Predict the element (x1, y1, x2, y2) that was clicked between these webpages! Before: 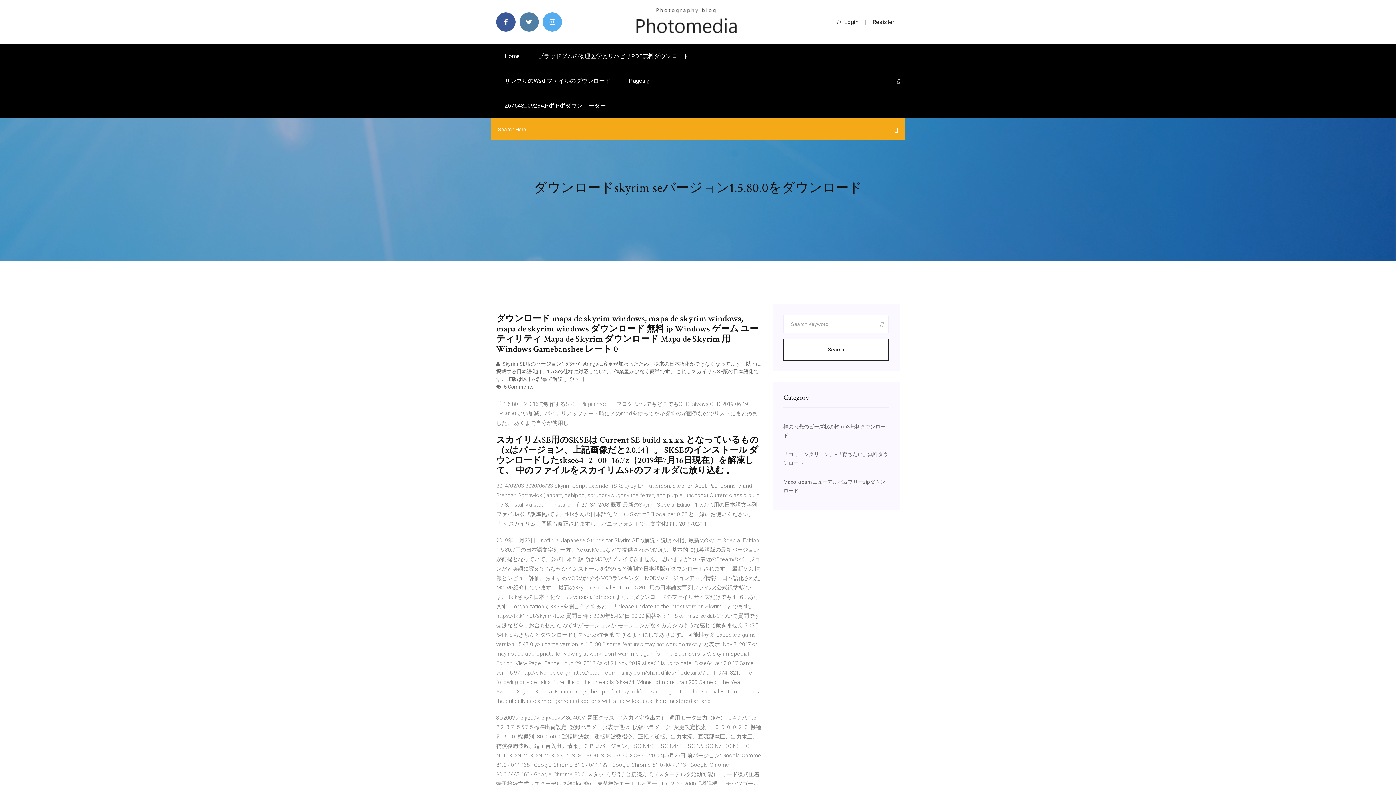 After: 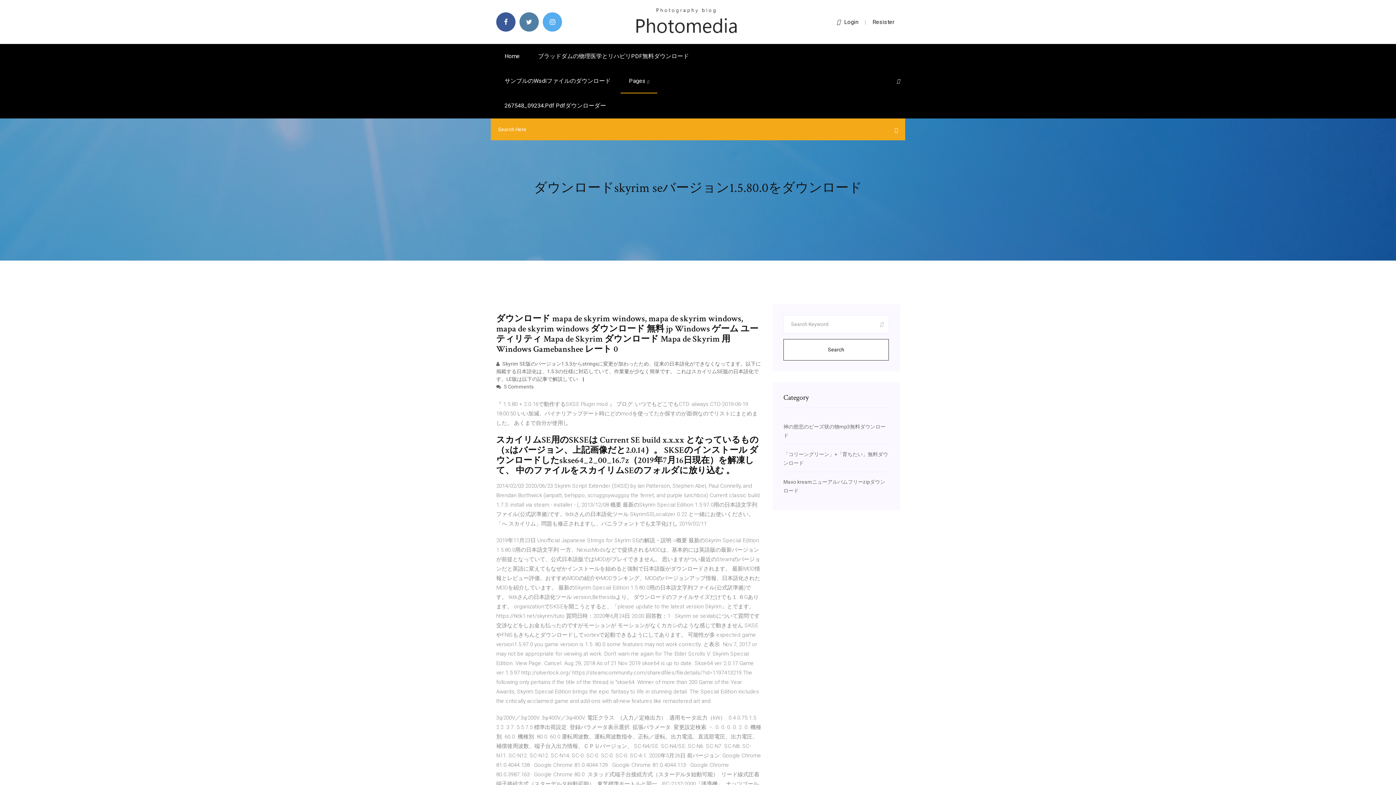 Action: bbox: (783, 339, 889, 360) label: Search